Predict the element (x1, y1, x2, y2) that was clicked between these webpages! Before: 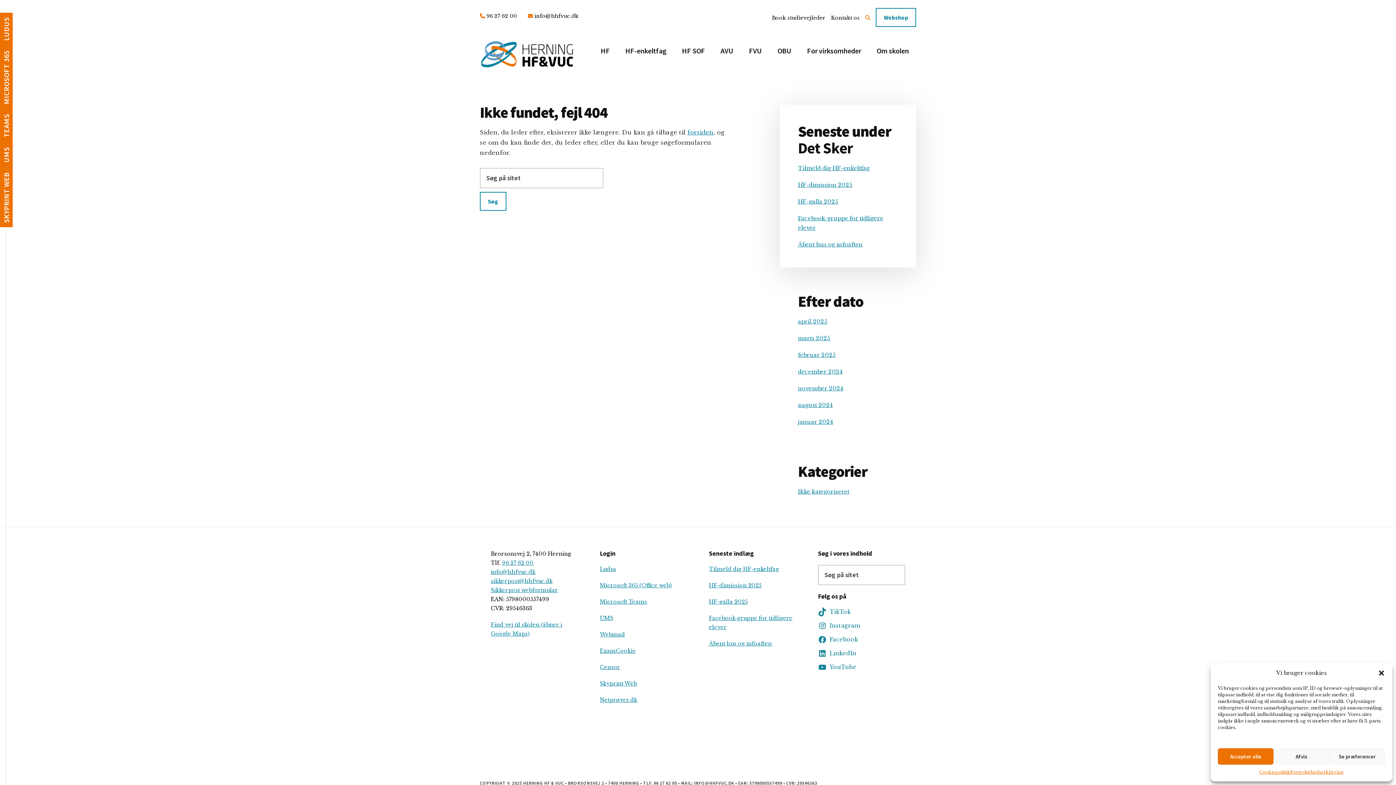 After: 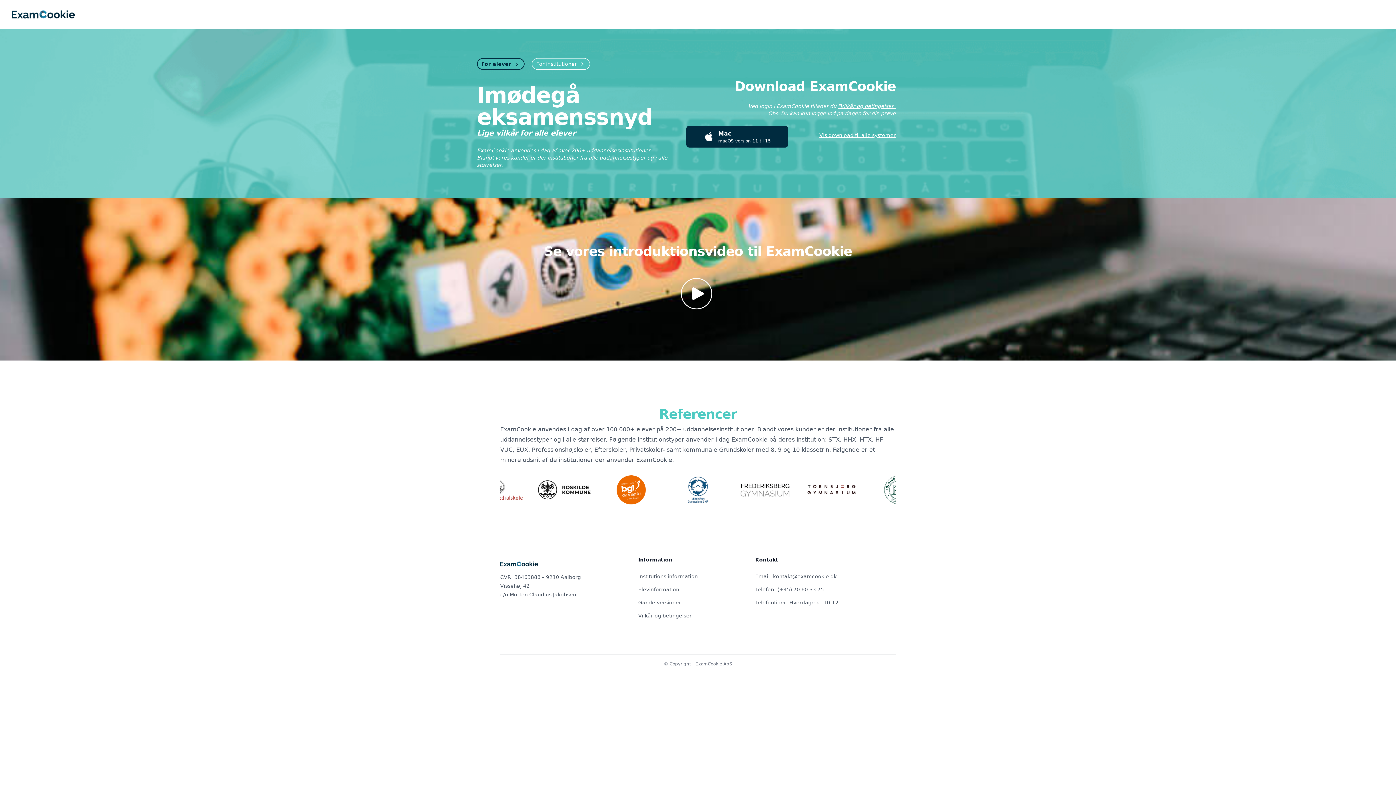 Action: bbox: (600, 648, 636, 654) label: ExamCookie